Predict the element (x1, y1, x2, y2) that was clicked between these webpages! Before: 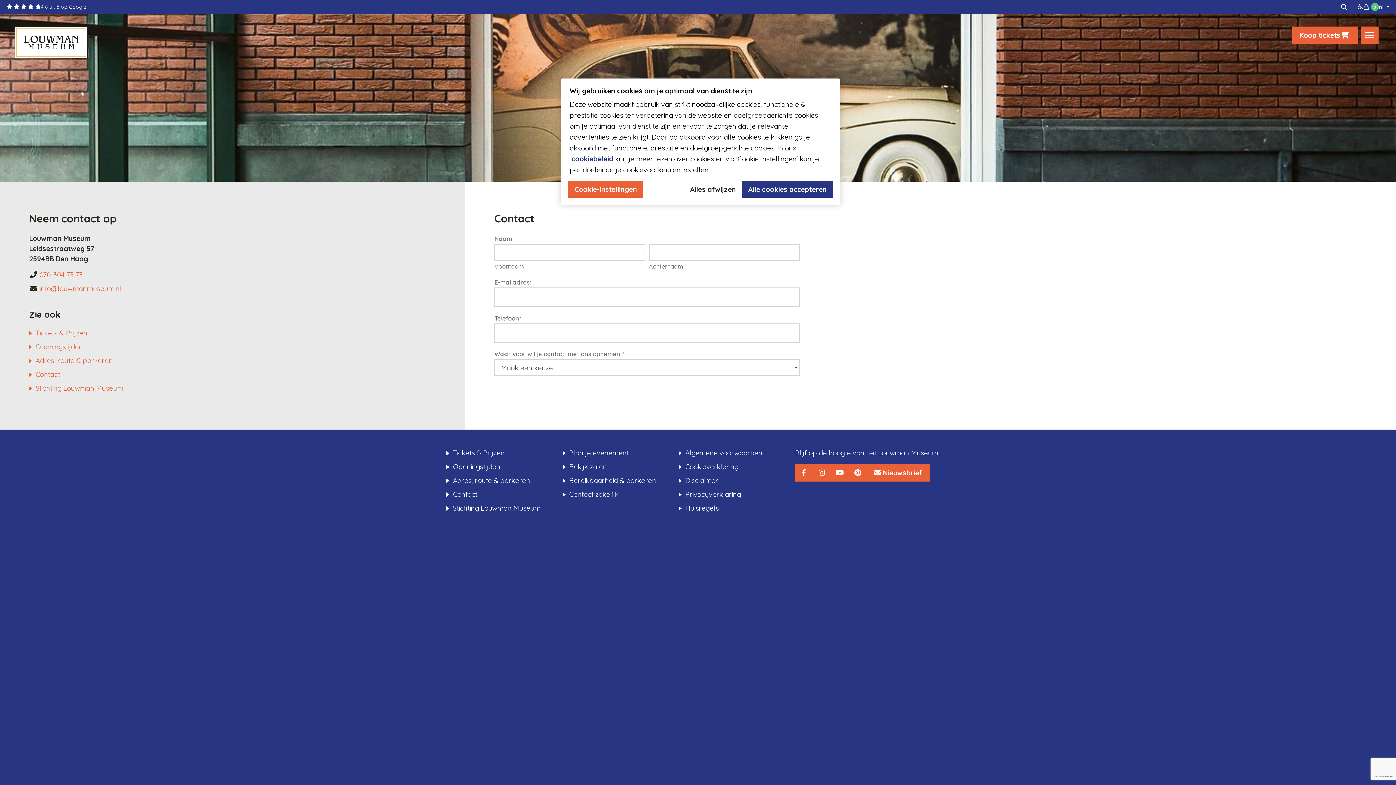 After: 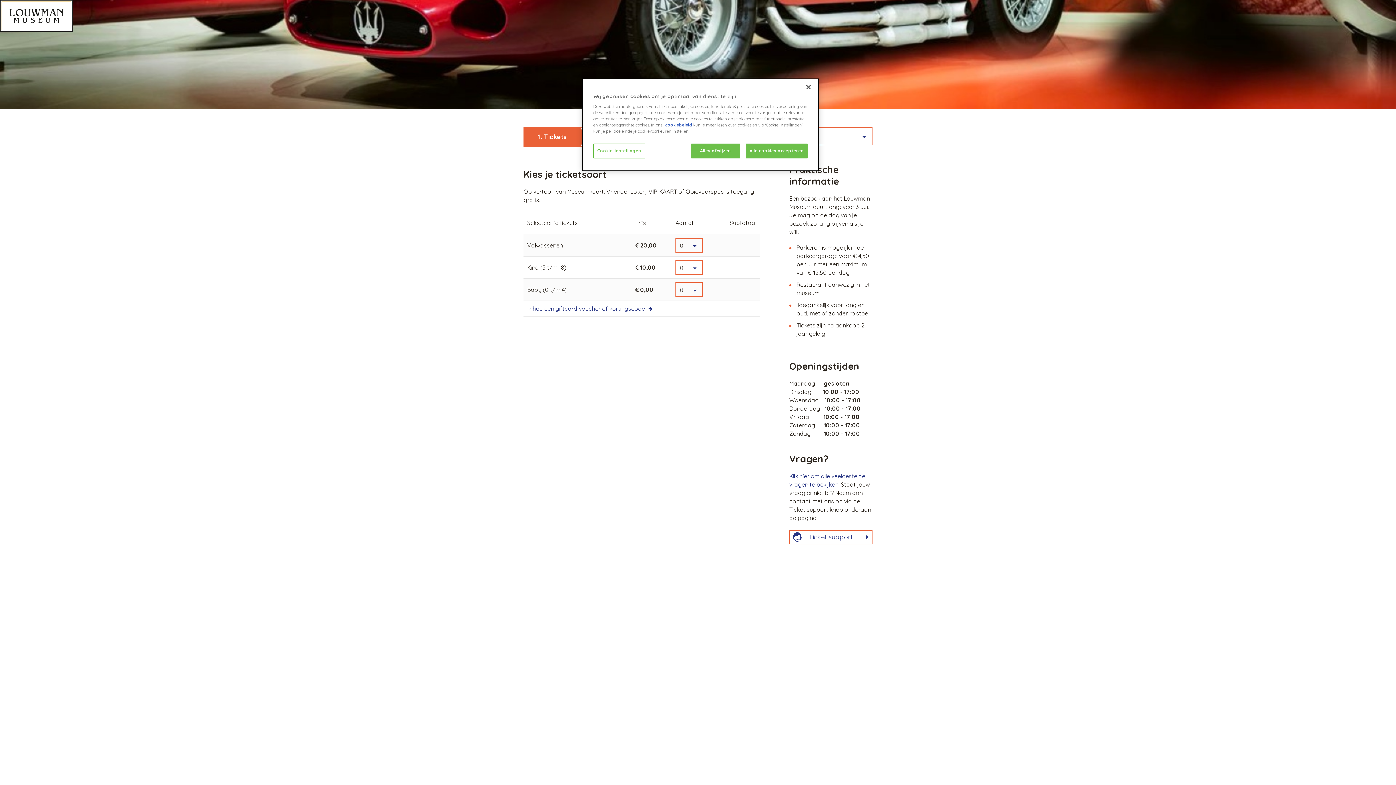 Action: bbox: (446, 448, 504, 457) label: Tickets & Prijzen